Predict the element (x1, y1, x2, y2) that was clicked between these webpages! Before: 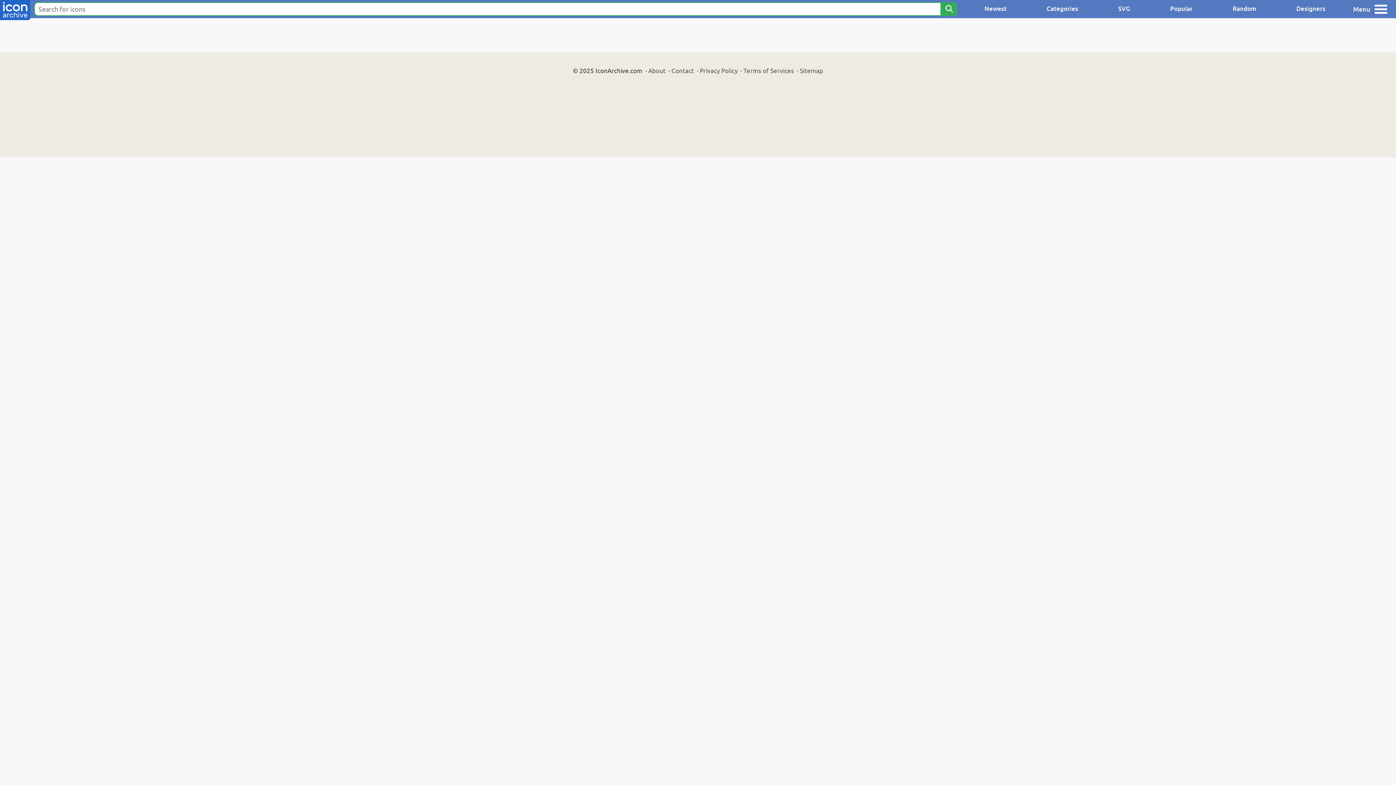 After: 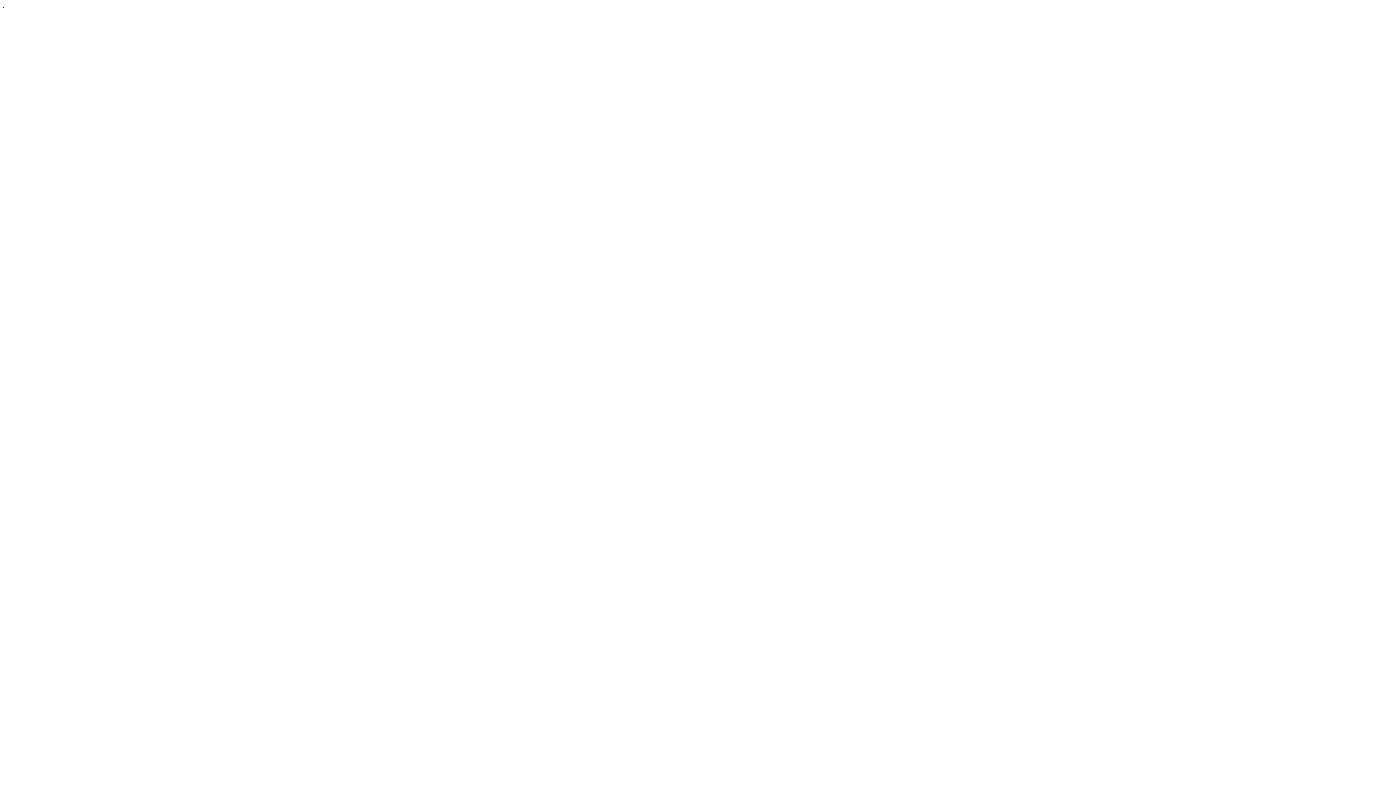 Action: bbox: (700, 66, 737, 74) label: Privacy Policy